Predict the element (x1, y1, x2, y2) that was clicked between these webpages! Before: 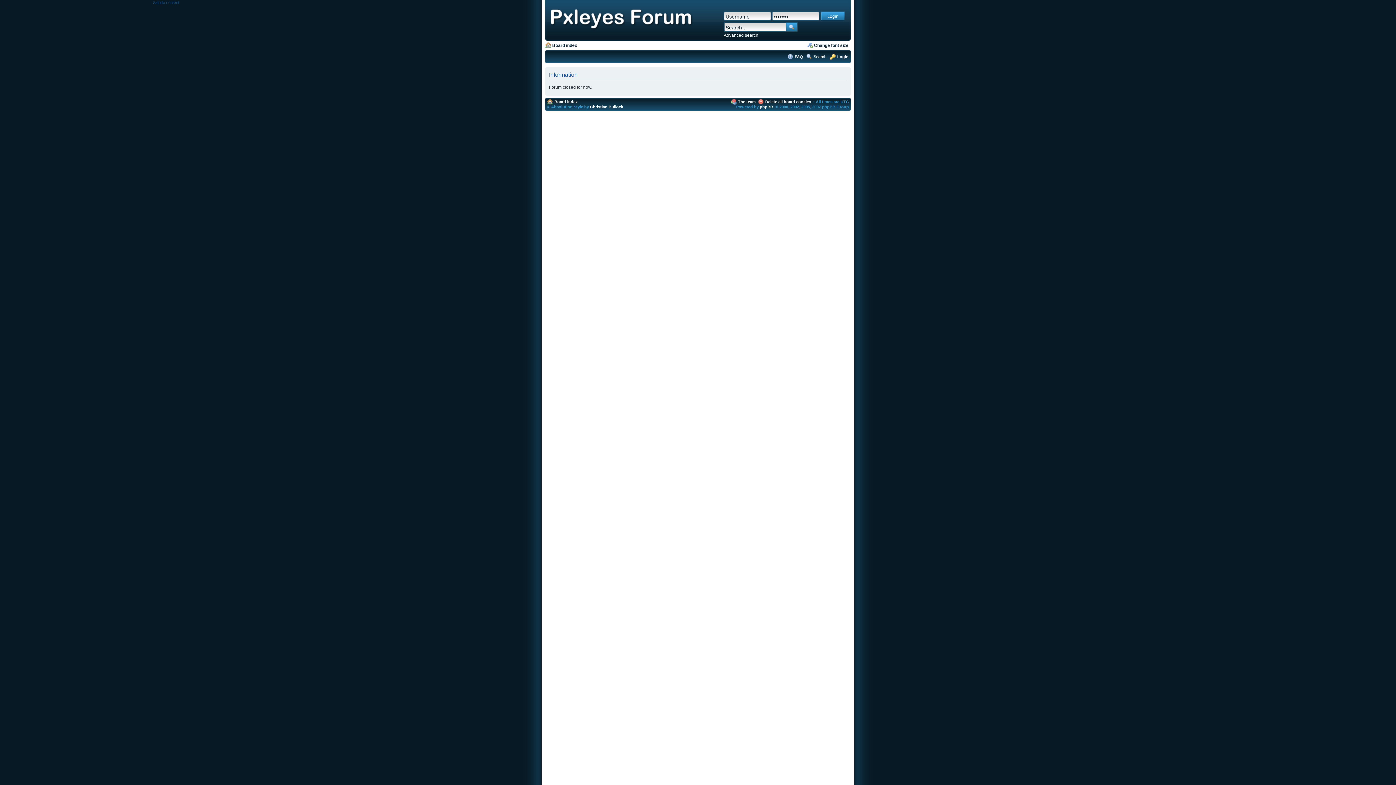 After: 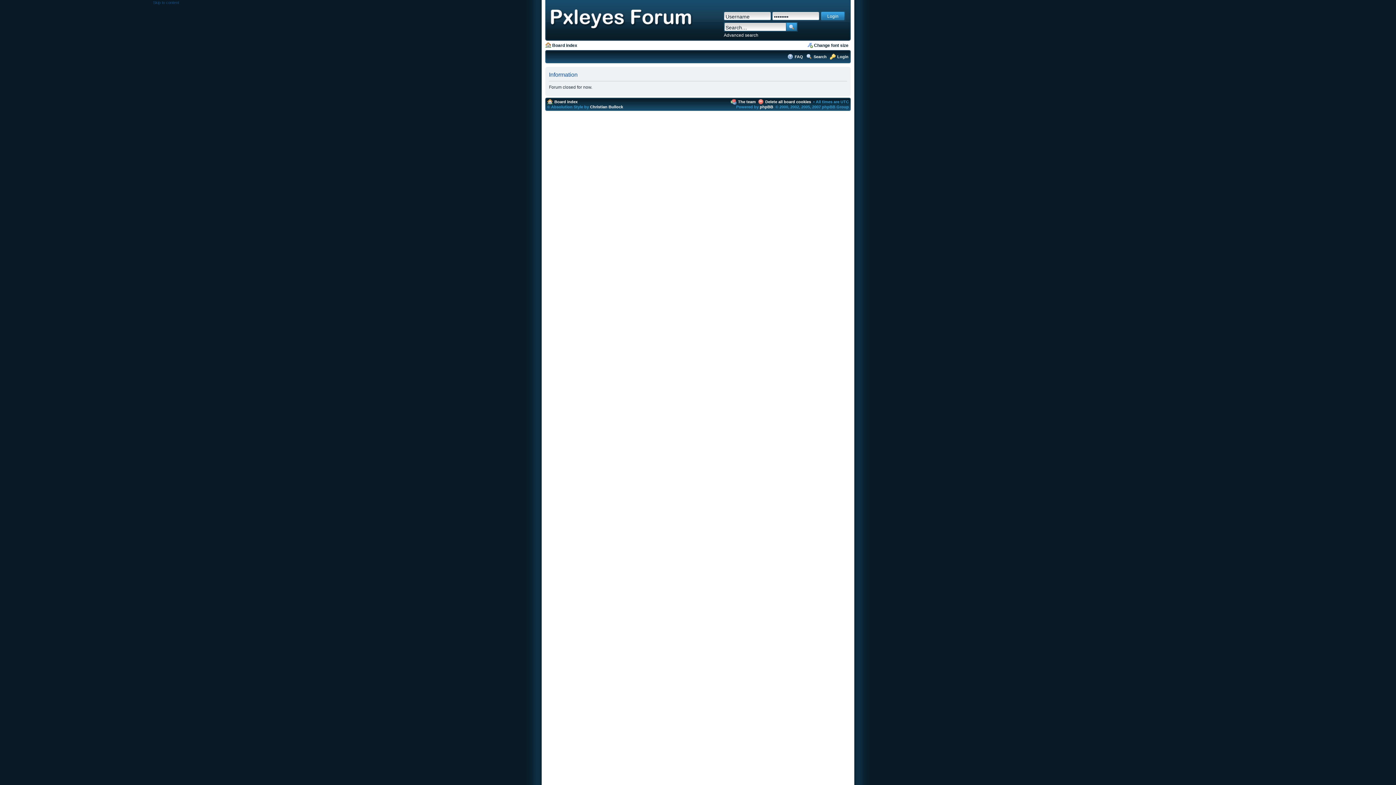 Action: label: Search bbox: (813, 54, 826, 59)